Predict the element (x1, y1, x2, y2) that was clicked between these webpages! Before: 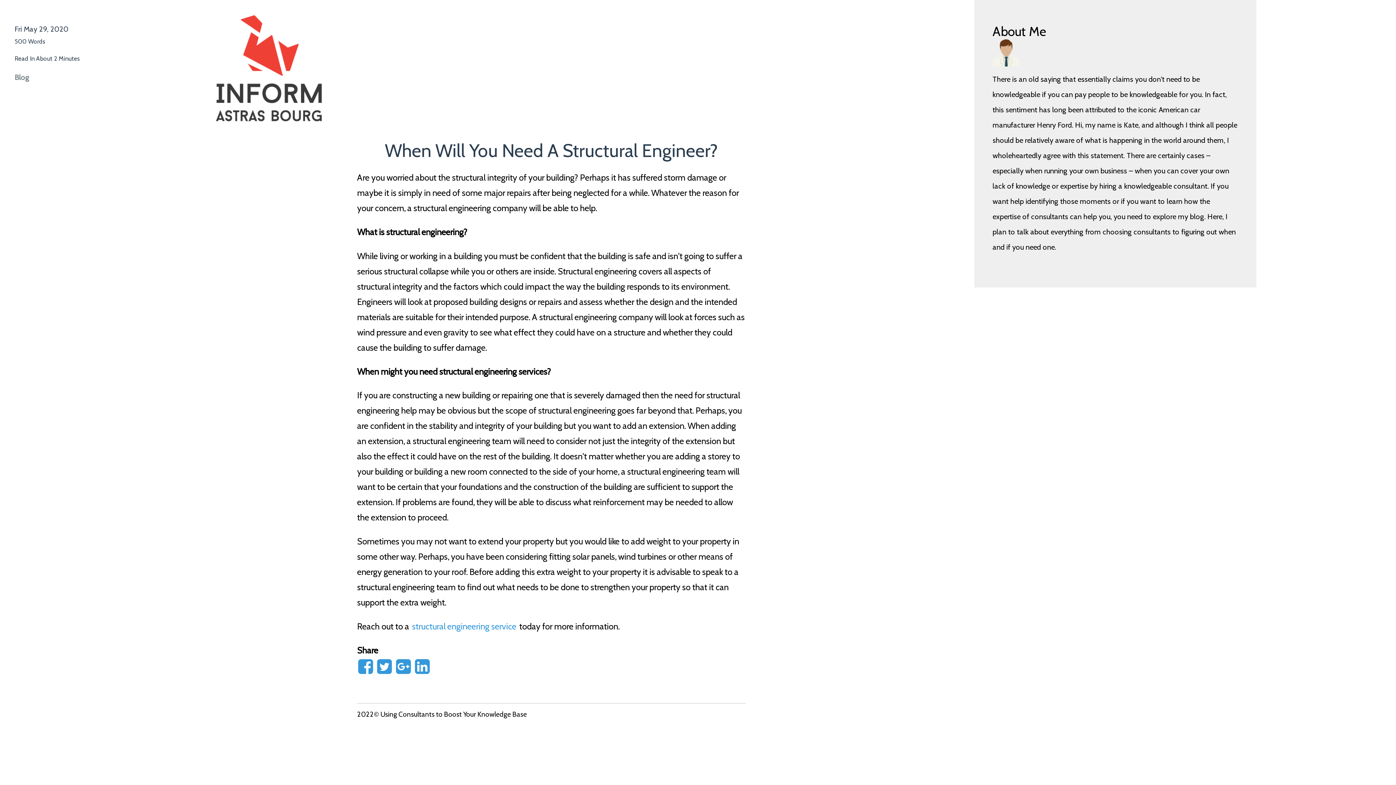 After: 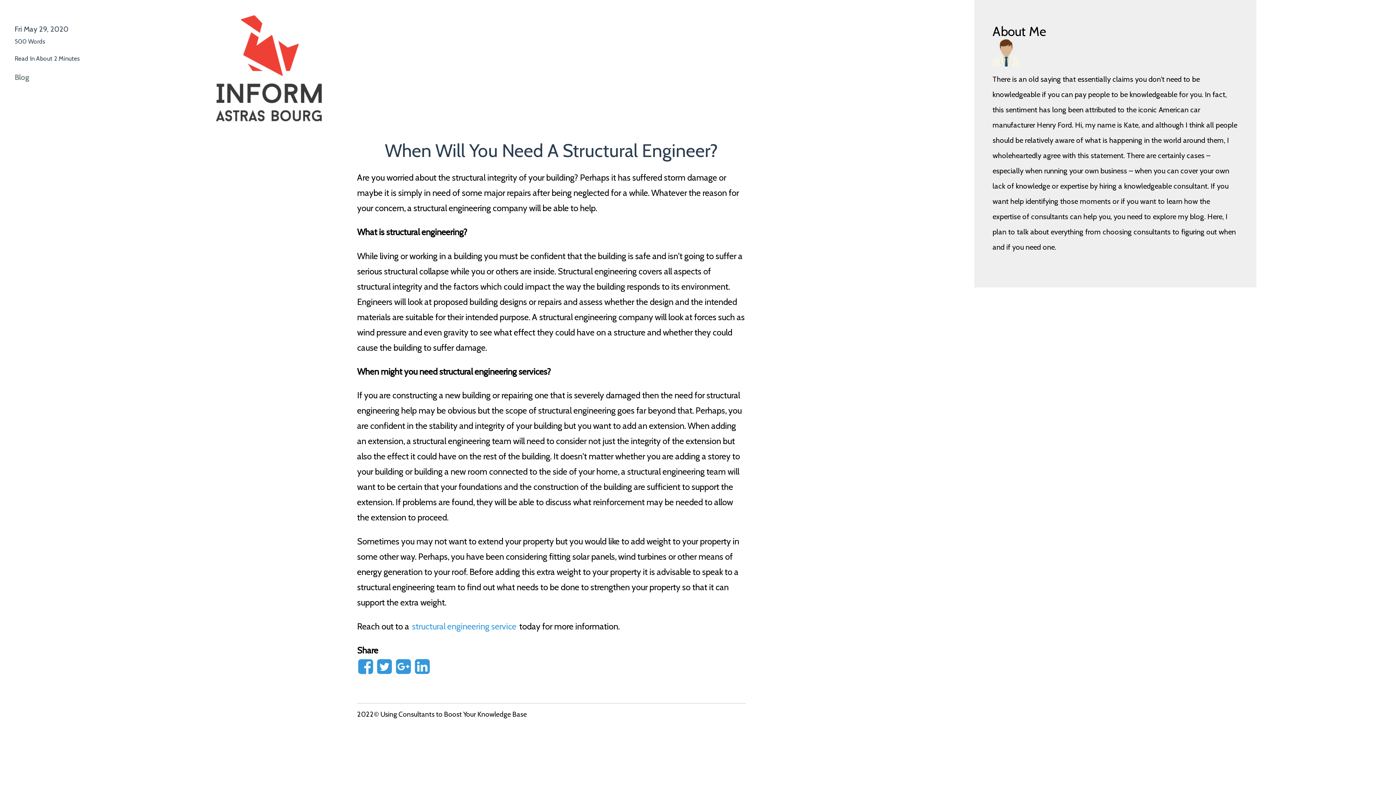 Action: bbox: (357, 664, 374, 676)